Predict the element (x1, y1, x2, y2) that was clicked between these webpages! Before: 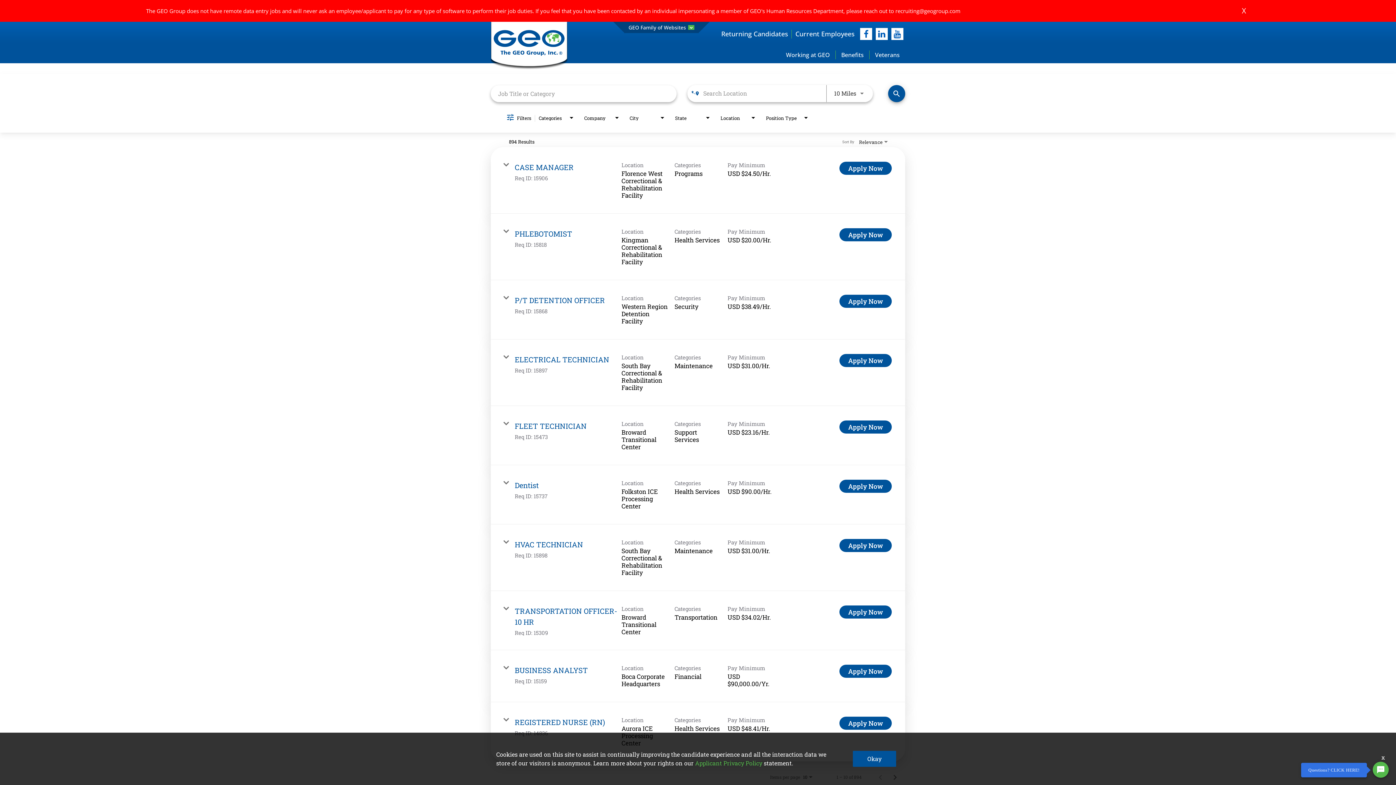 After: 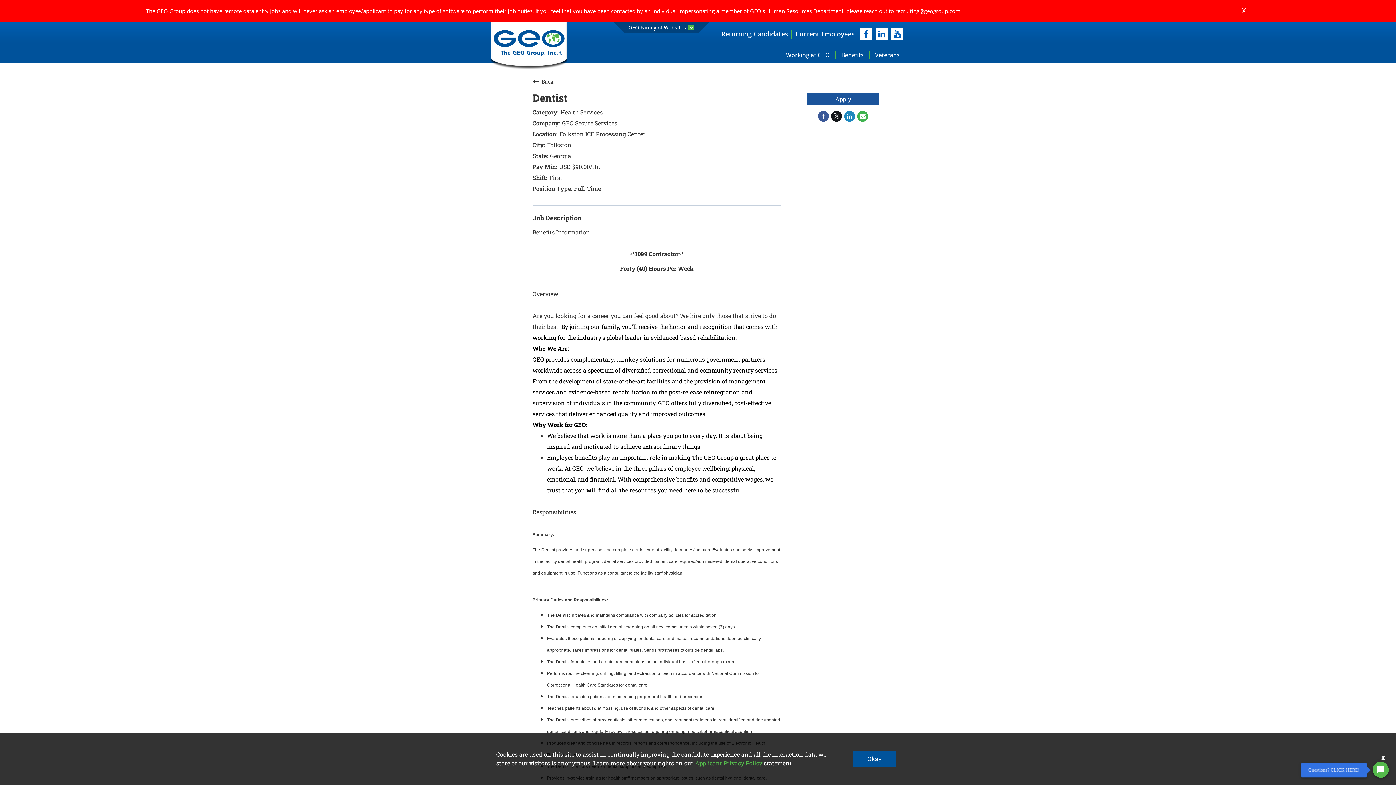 Action: label: Dentist bbox: (514, 480, 538, 490)